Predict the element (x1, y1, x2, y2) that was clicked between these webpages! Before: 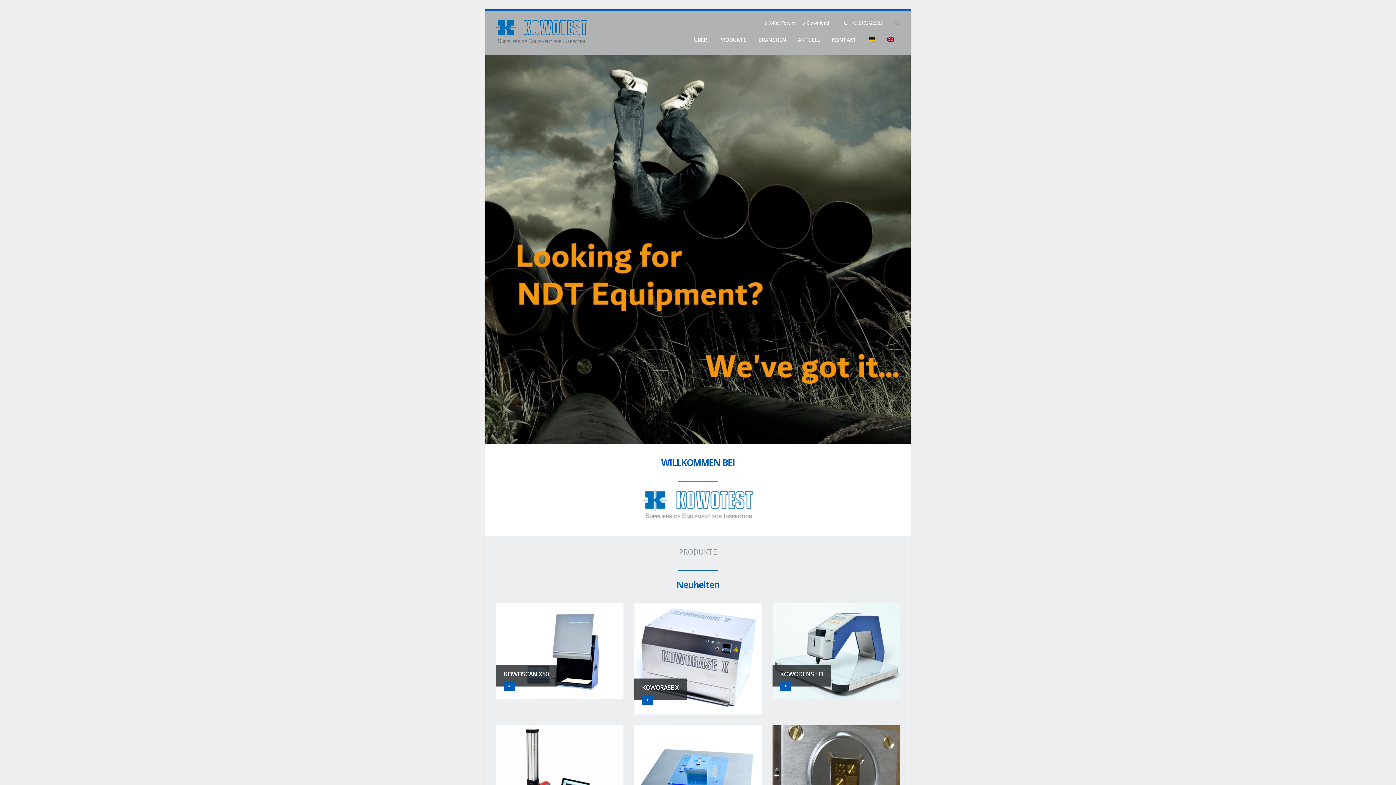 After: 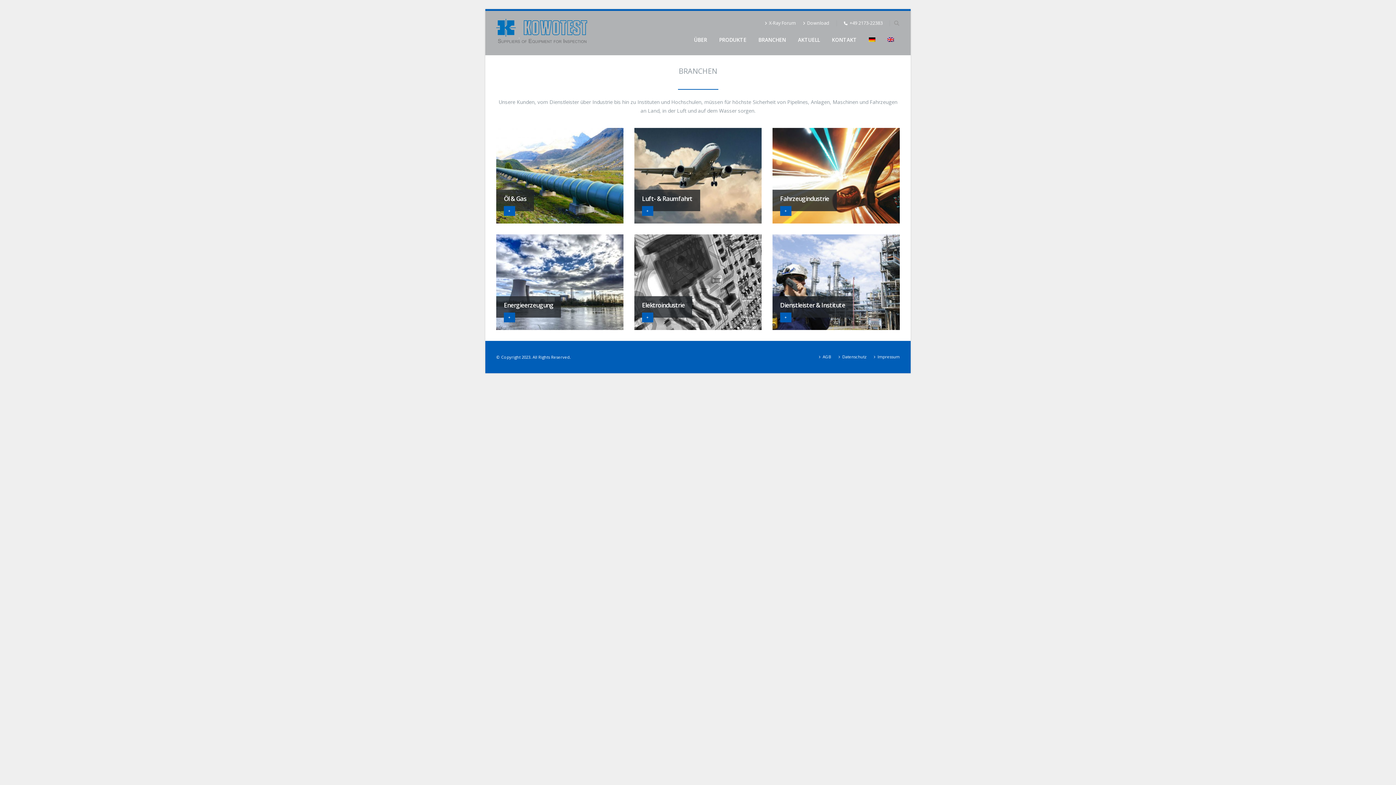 Action: label: BRANCHEN bbox: (752, 32, 792, 47)